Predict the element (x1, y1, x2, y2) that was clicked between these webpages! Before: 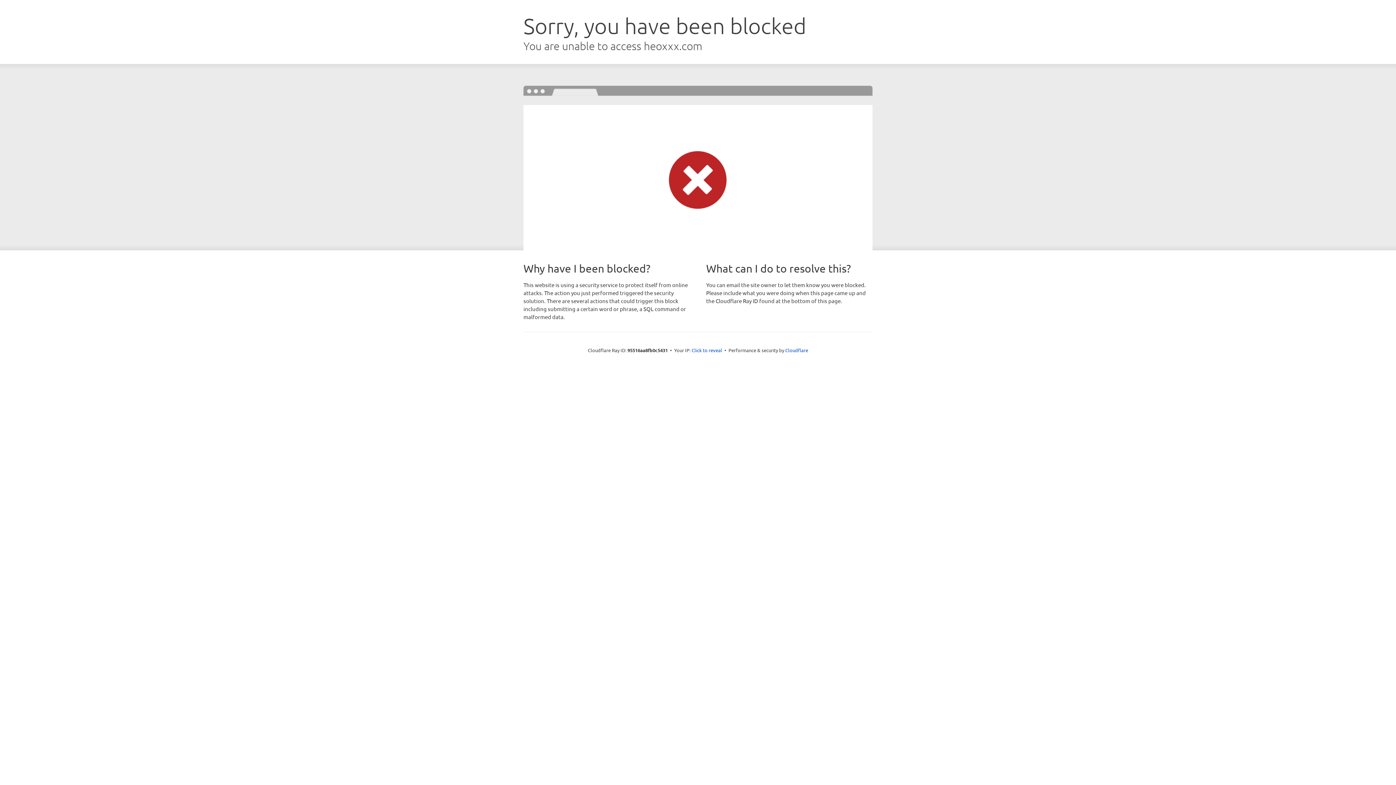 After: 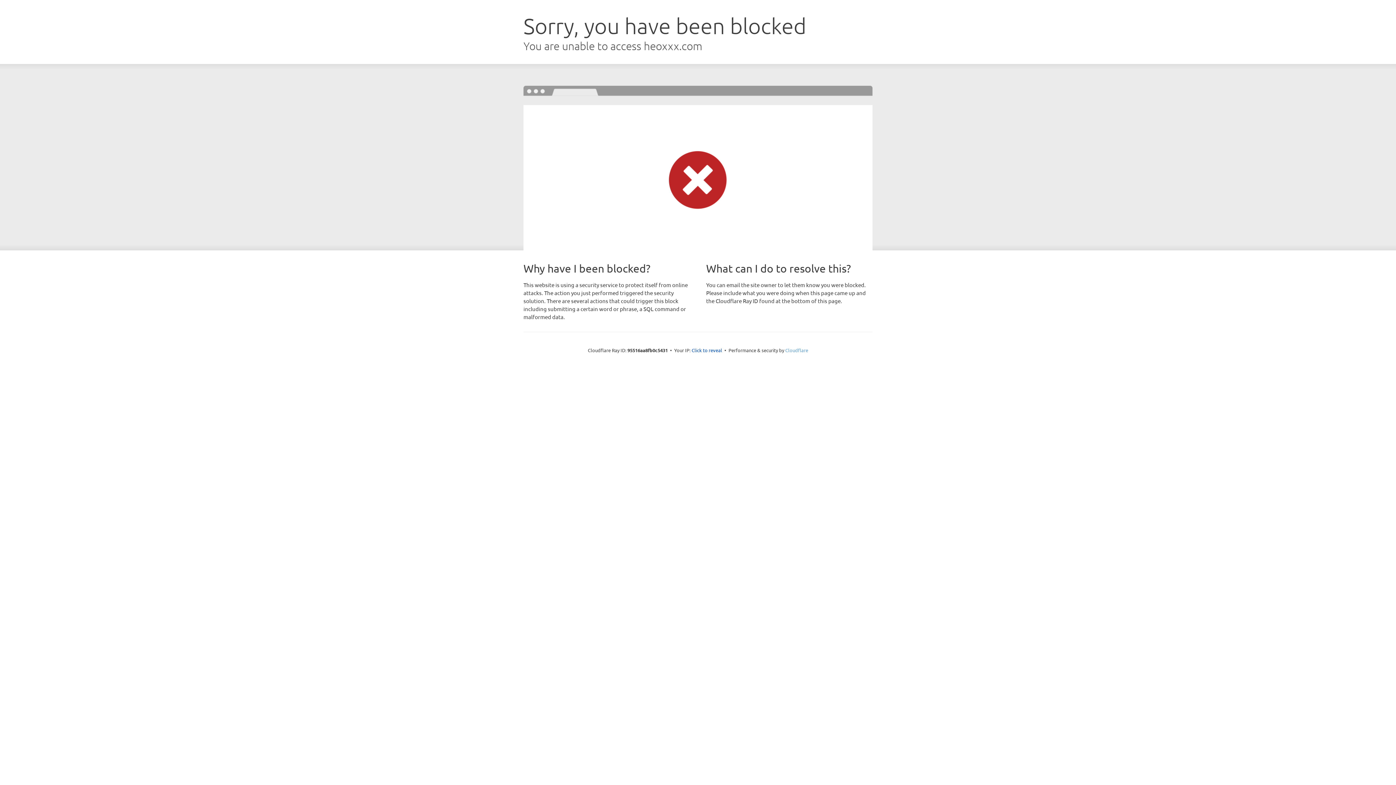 Action: label: Cloudflare bbox: (785, 347, 808, 353)